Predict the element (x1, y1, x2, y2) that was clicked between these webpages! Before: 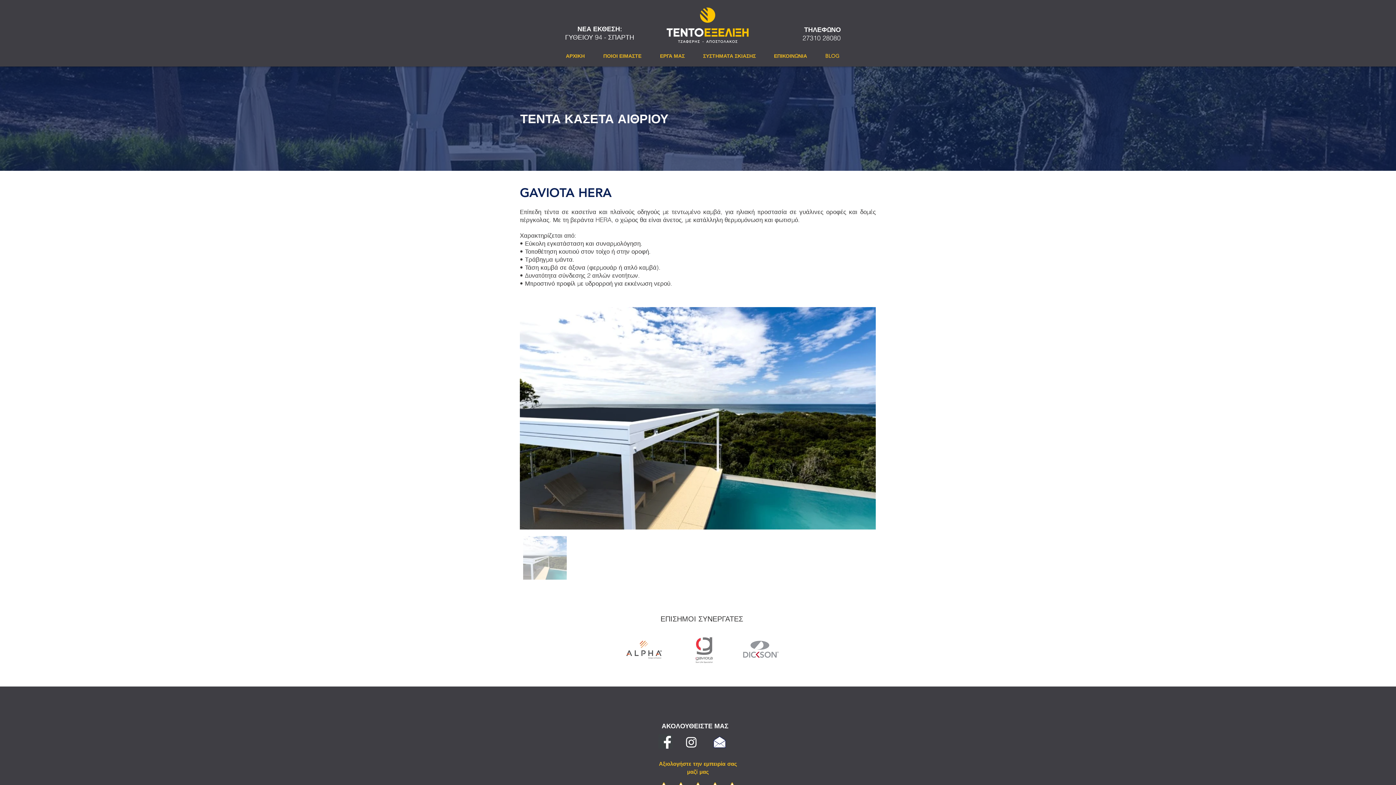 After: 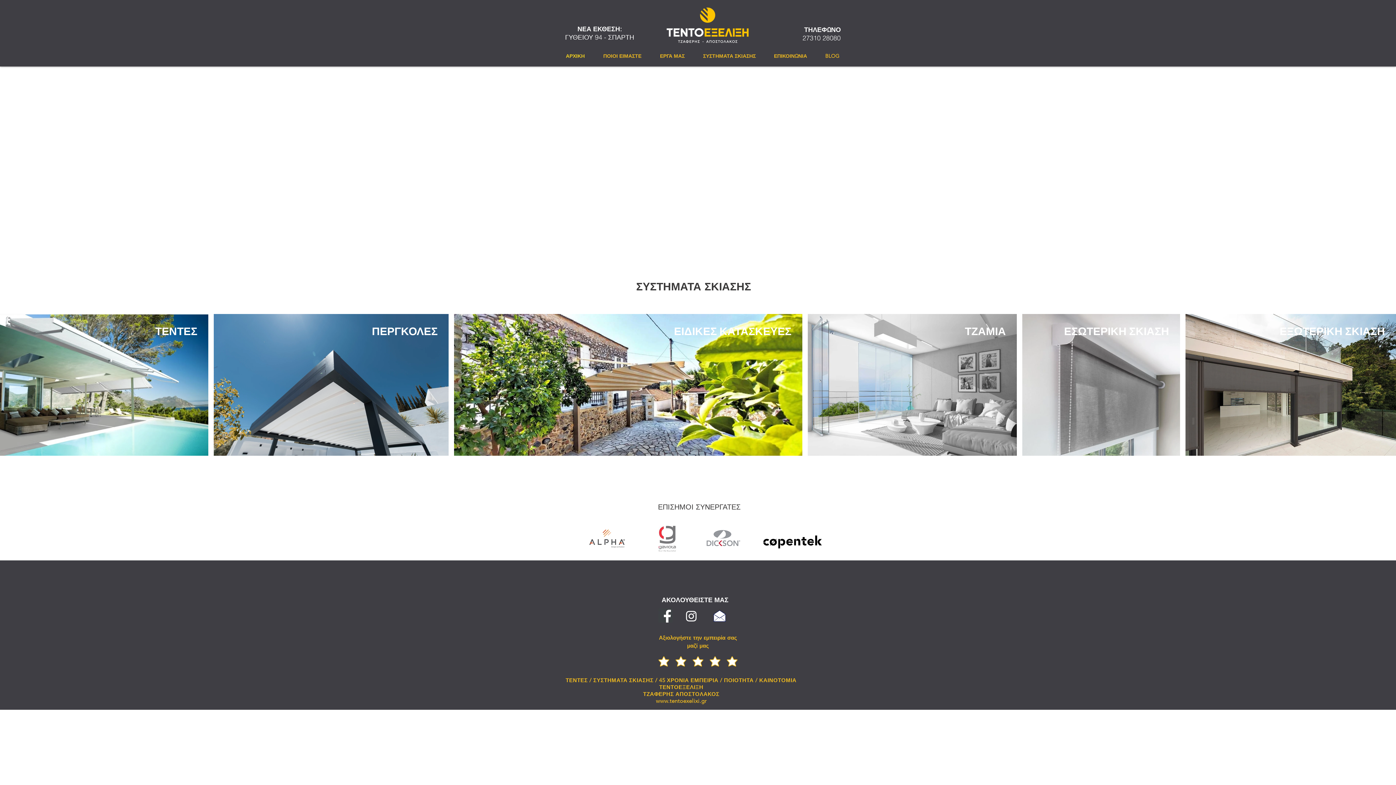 Action: bbox: (556, 48, 594, 64) label: ΑΡΧΙΚΗ